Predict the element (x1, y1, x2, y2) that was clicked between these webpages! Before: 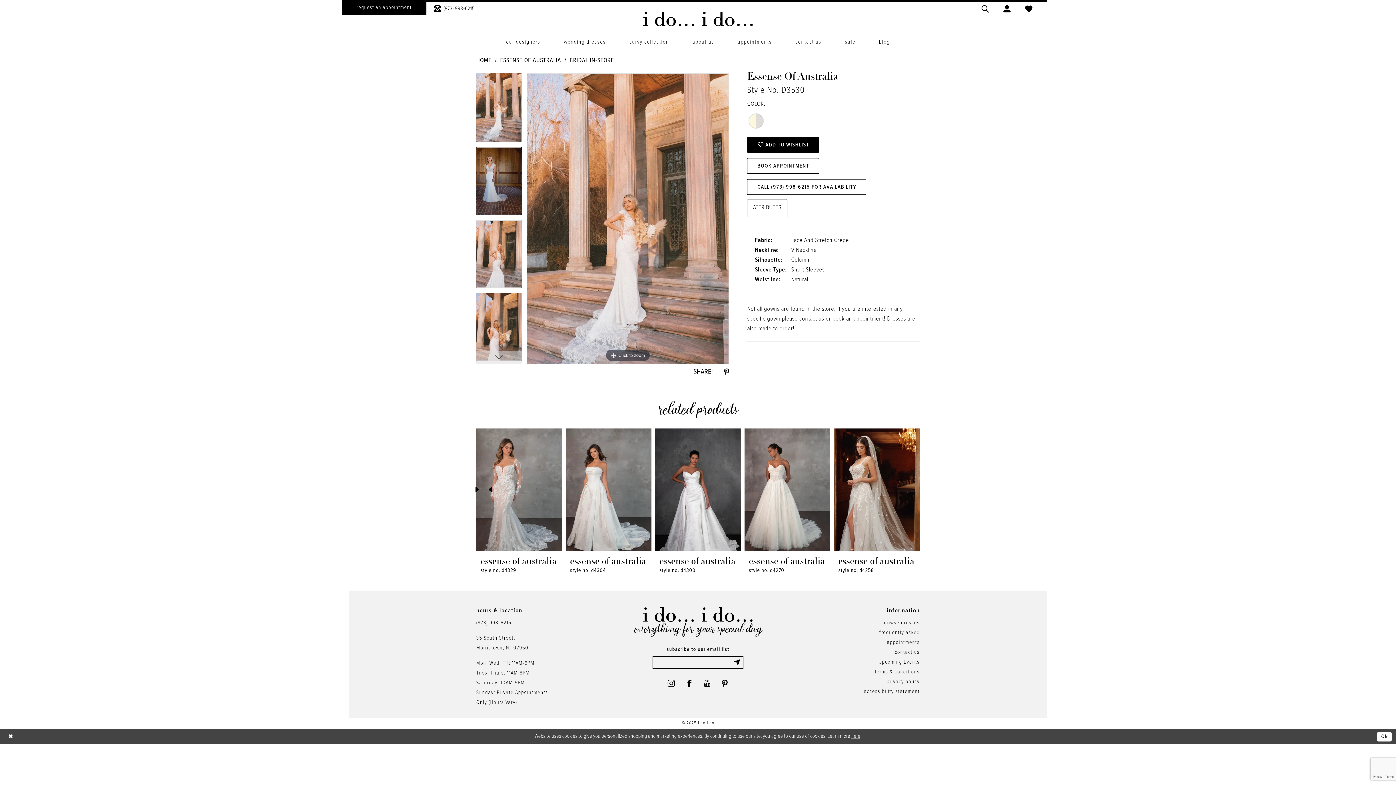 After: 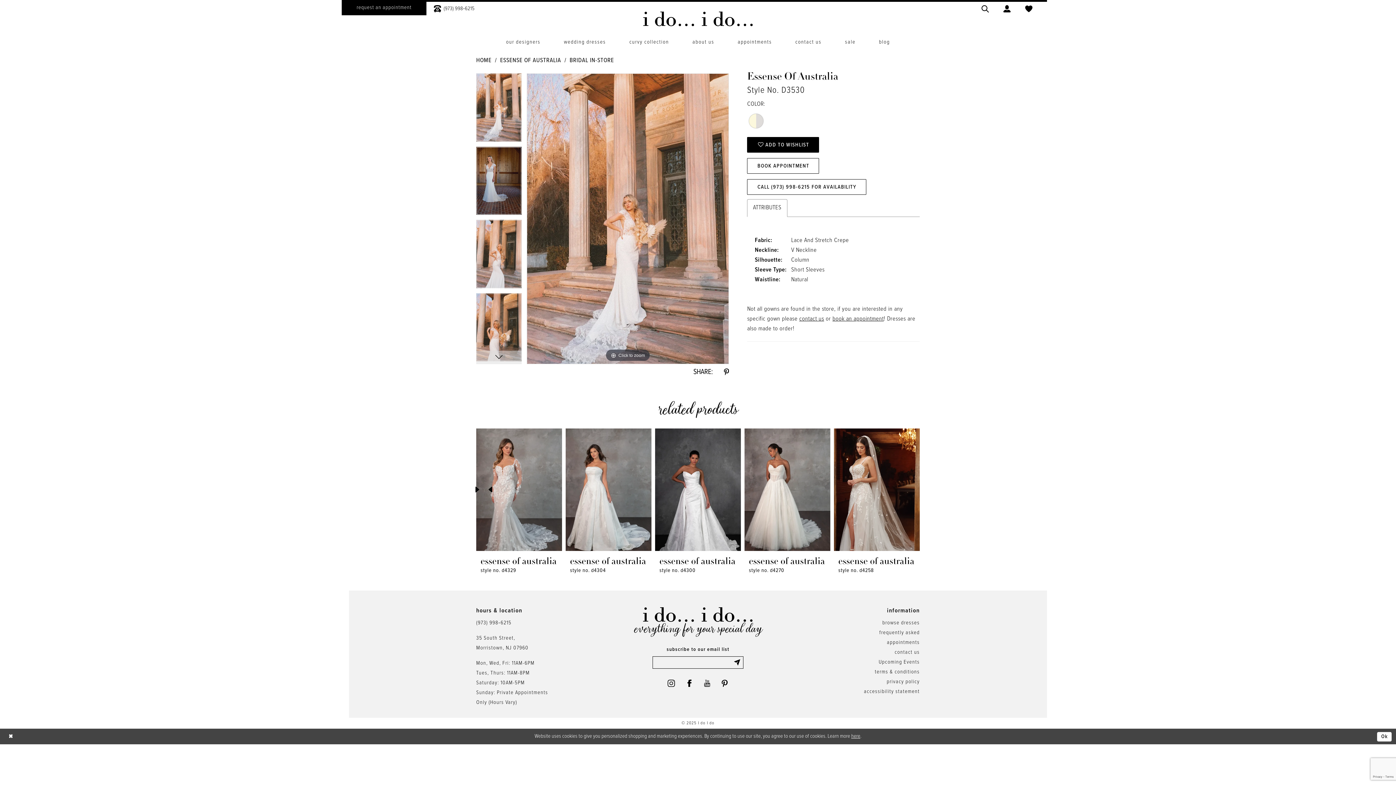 Action: bbox: (704, 680, 710, 687) label: Visit our Youtube - Opens in new tab